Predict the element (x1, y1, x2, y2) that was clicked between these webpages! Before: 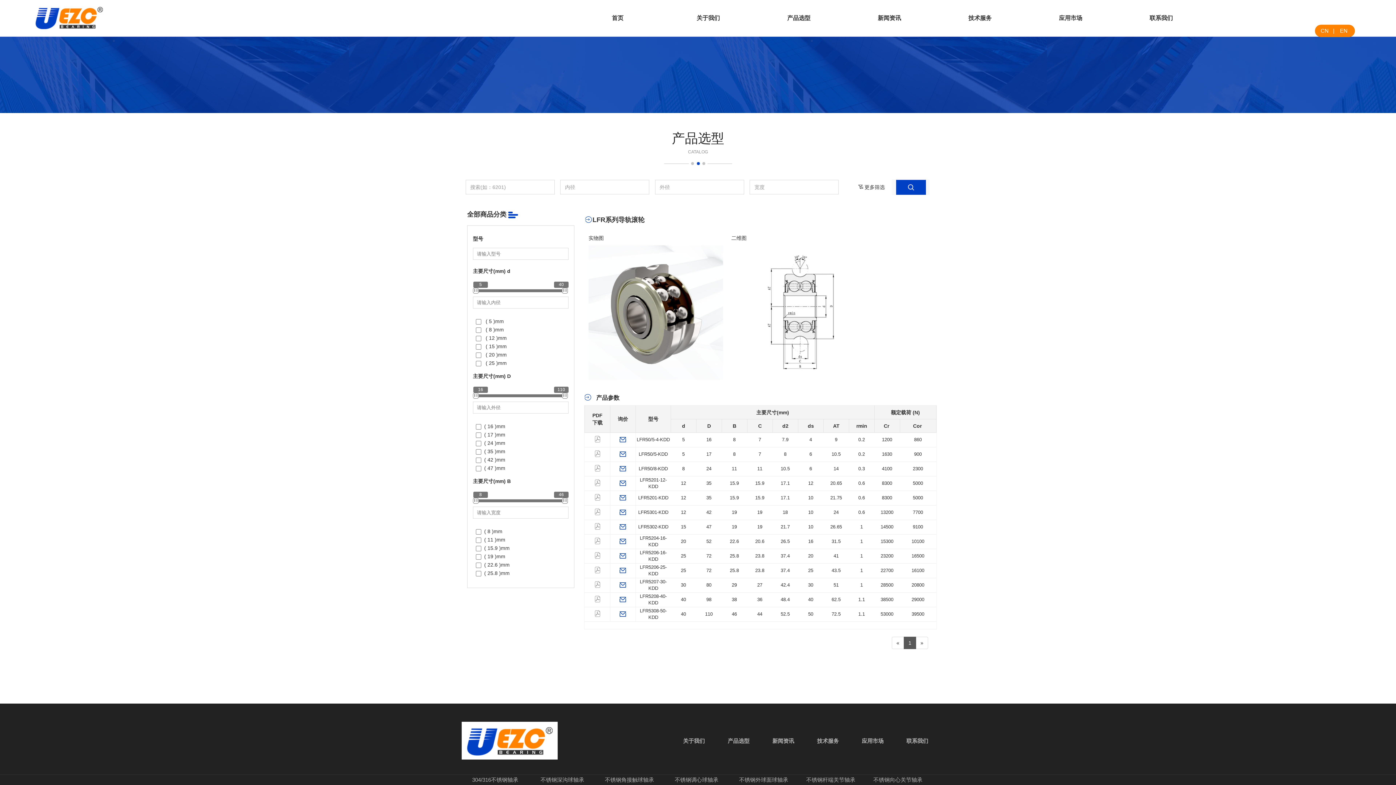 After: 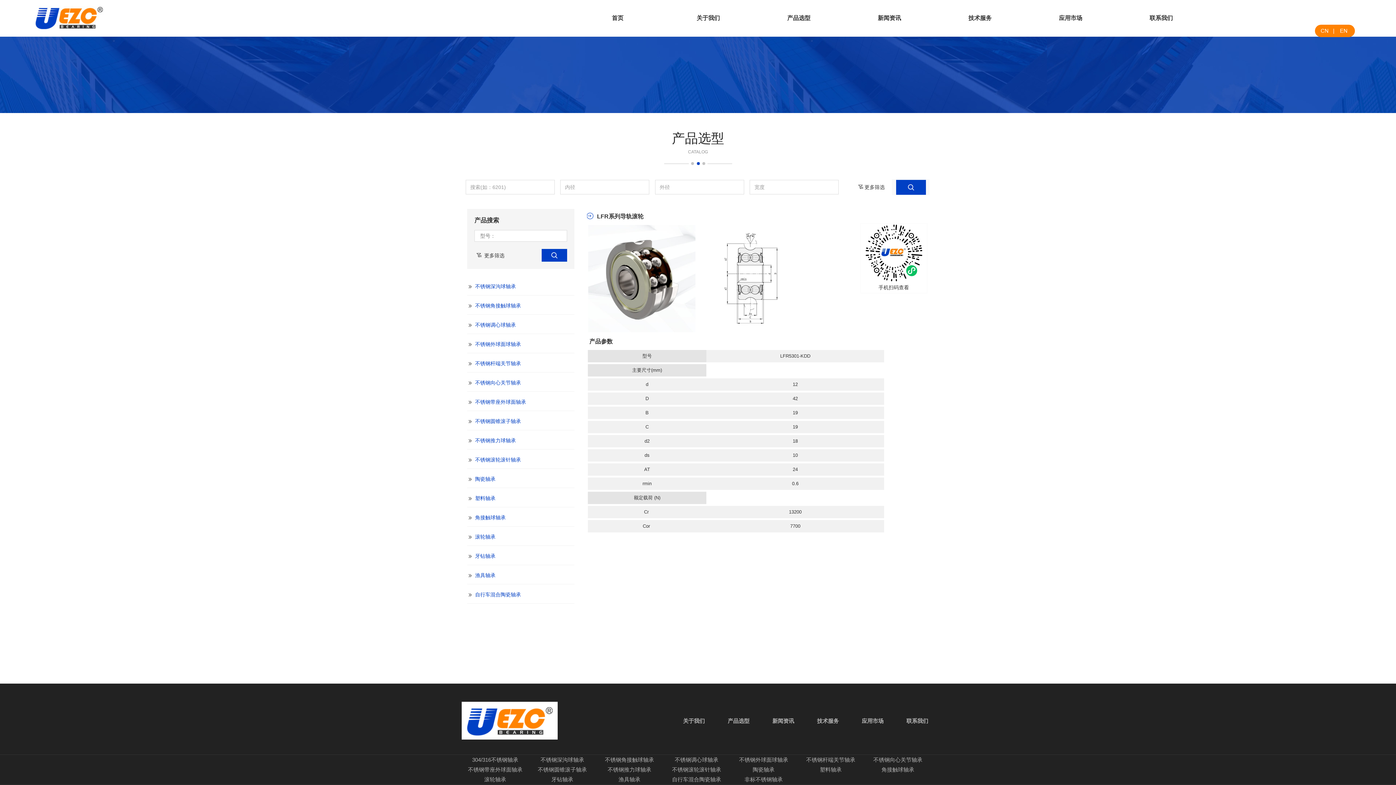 Action: bbox: (681, 509, 686, 515) label: 12